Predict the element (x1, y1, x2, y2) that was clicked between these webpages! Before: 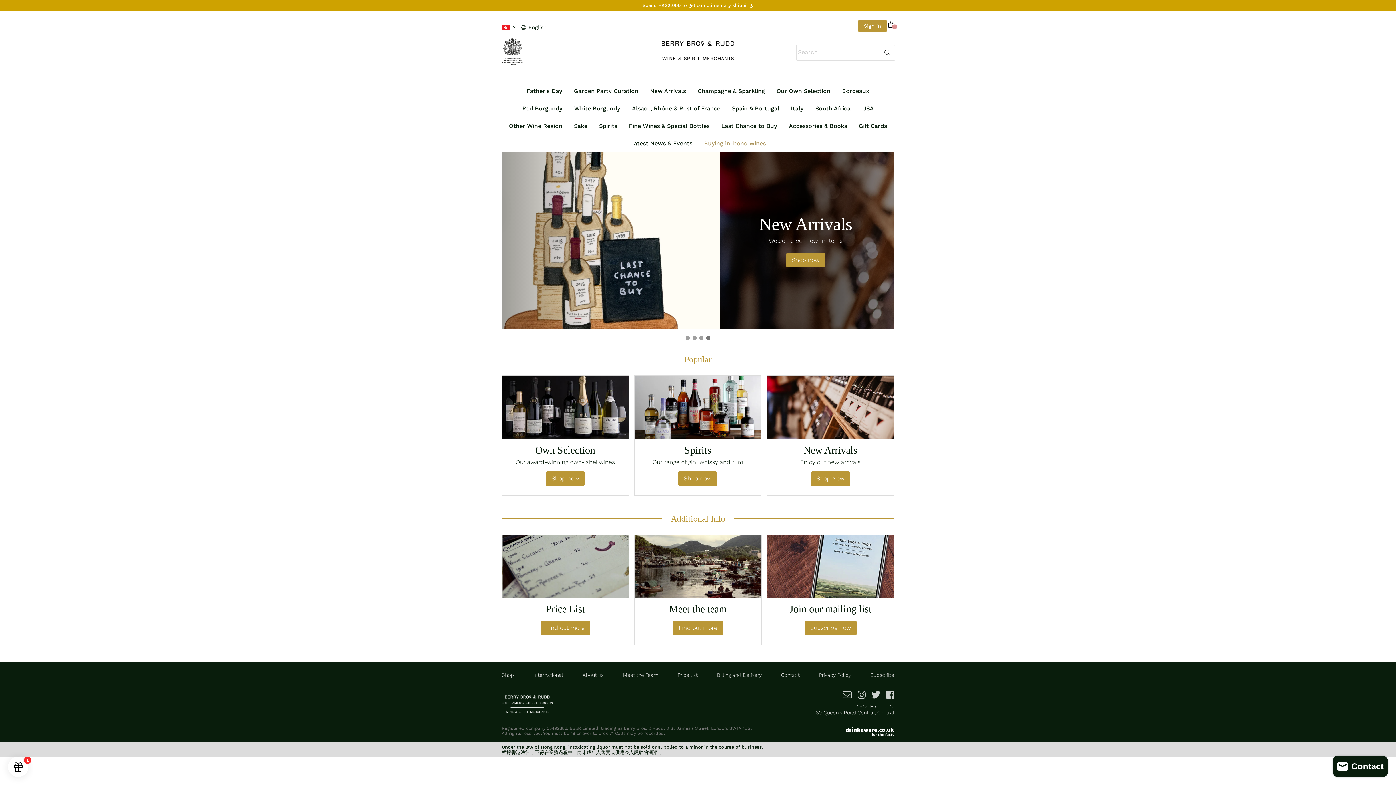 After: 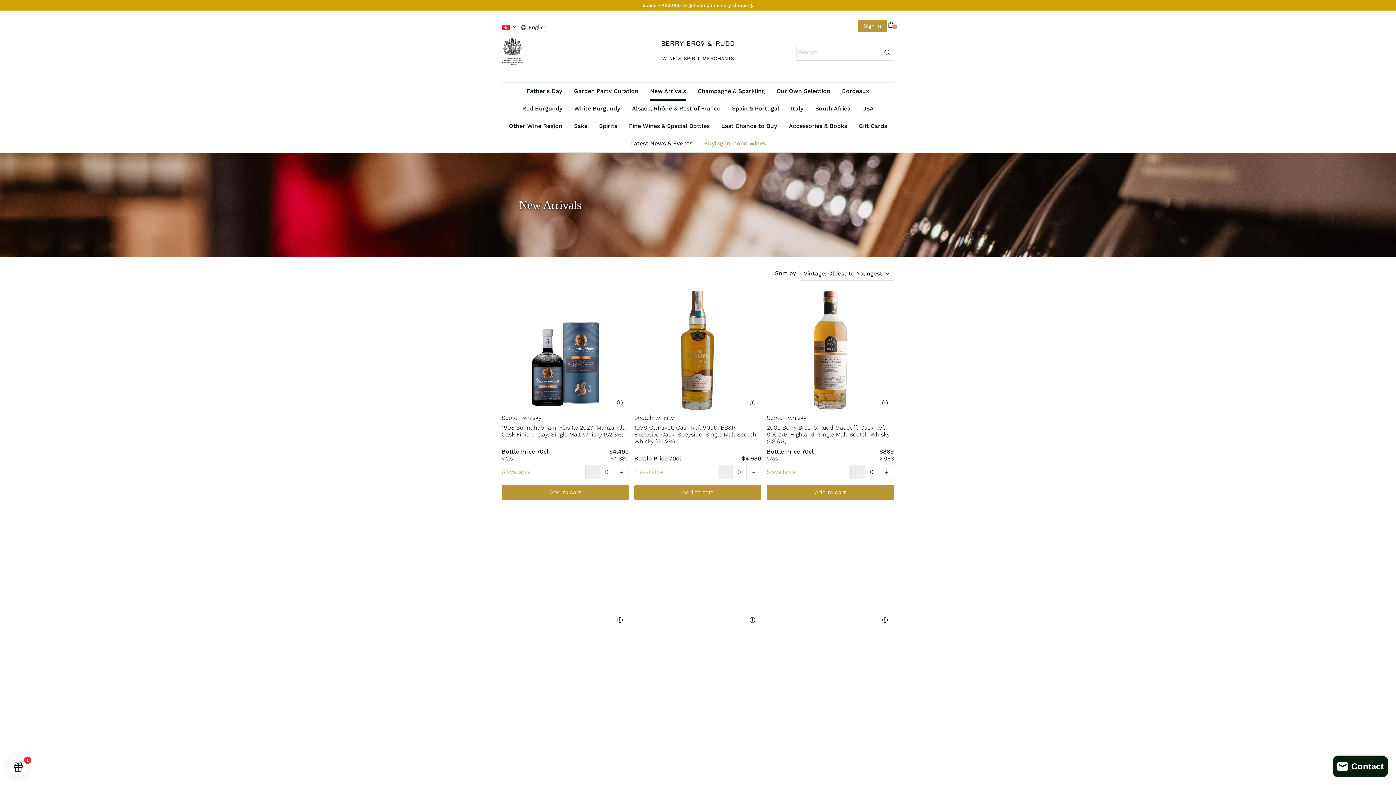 Action: bbox: (767, 375, 893, 494) label: New Arrivals

Enjoy our new arrivals

Shop Now